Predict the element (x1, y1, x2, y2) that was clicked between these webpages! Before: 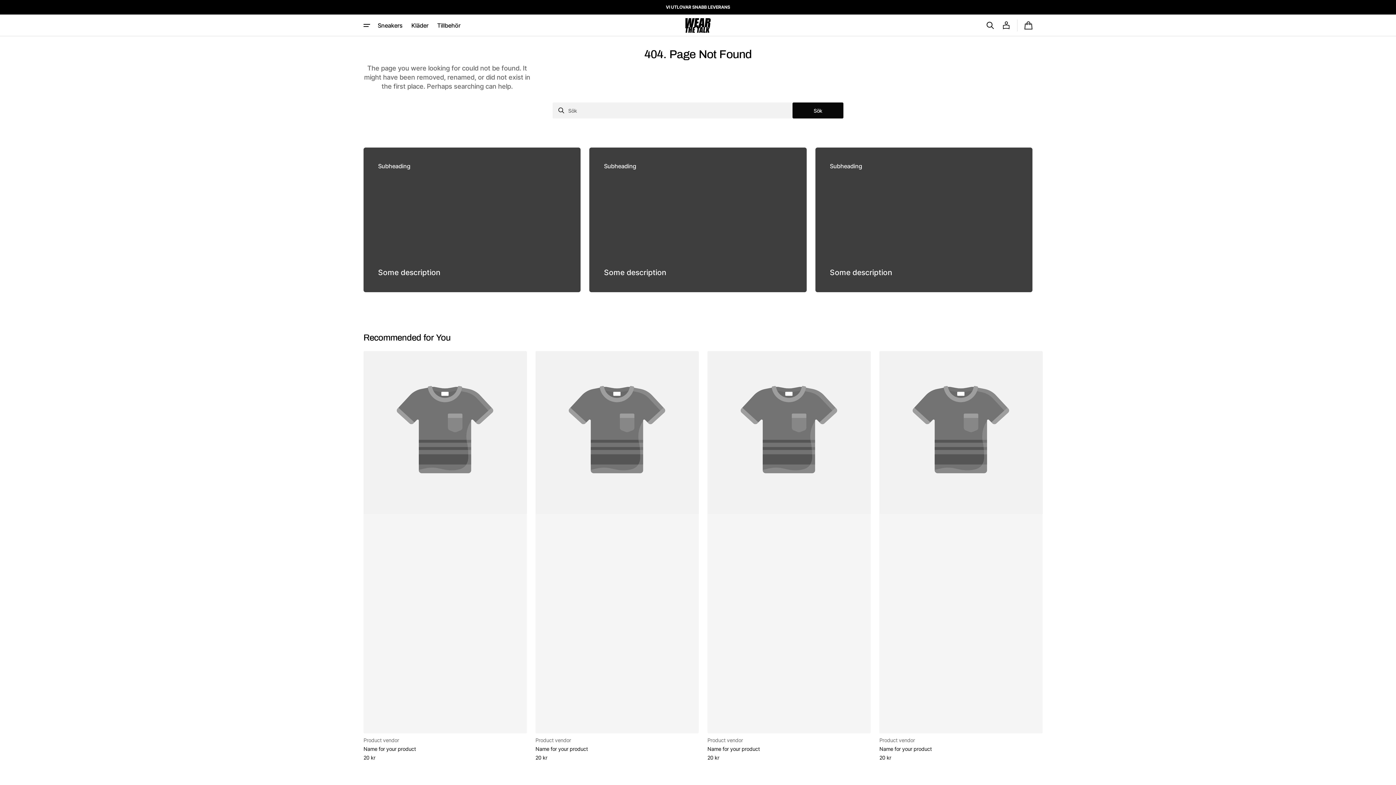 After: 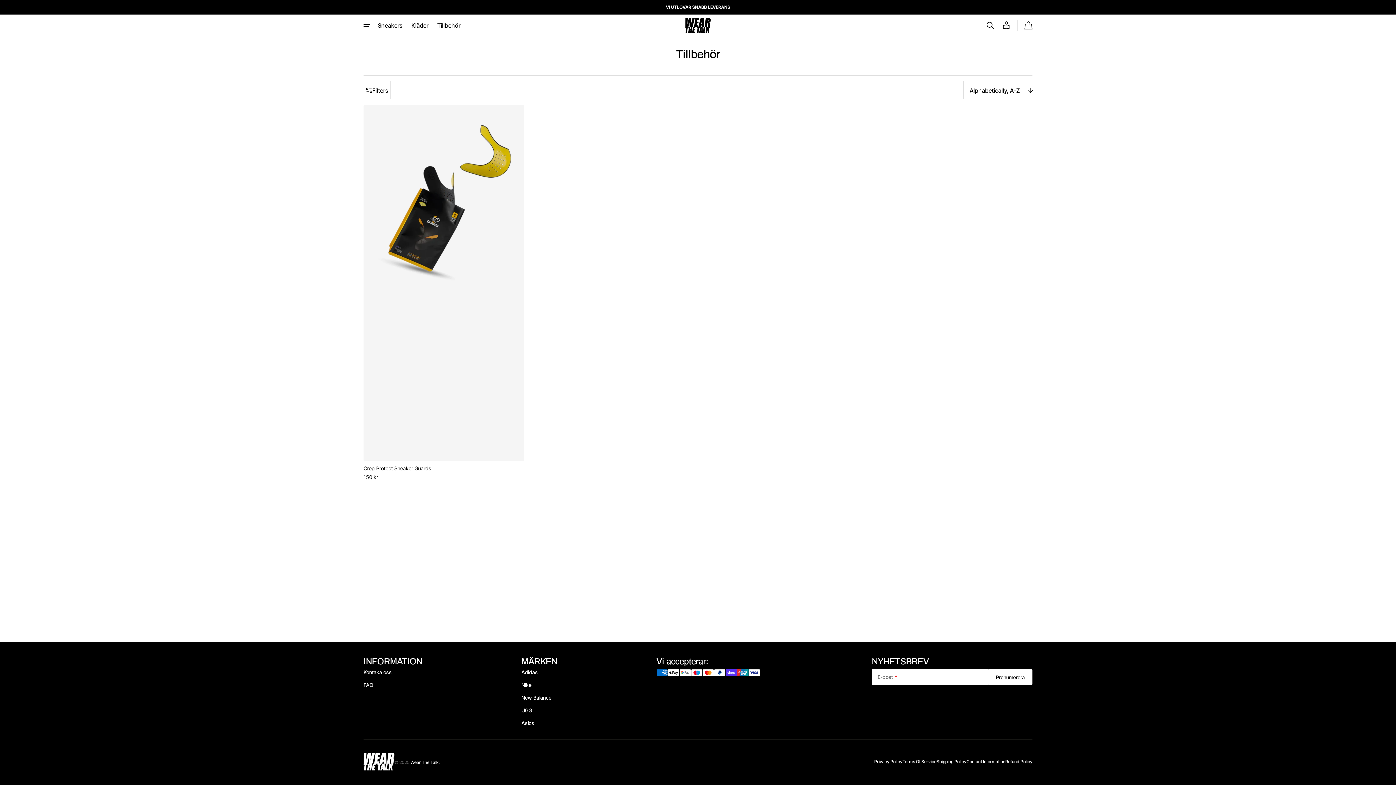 Action: bbox: (432, 14, 464, 36) label: Tillbehör